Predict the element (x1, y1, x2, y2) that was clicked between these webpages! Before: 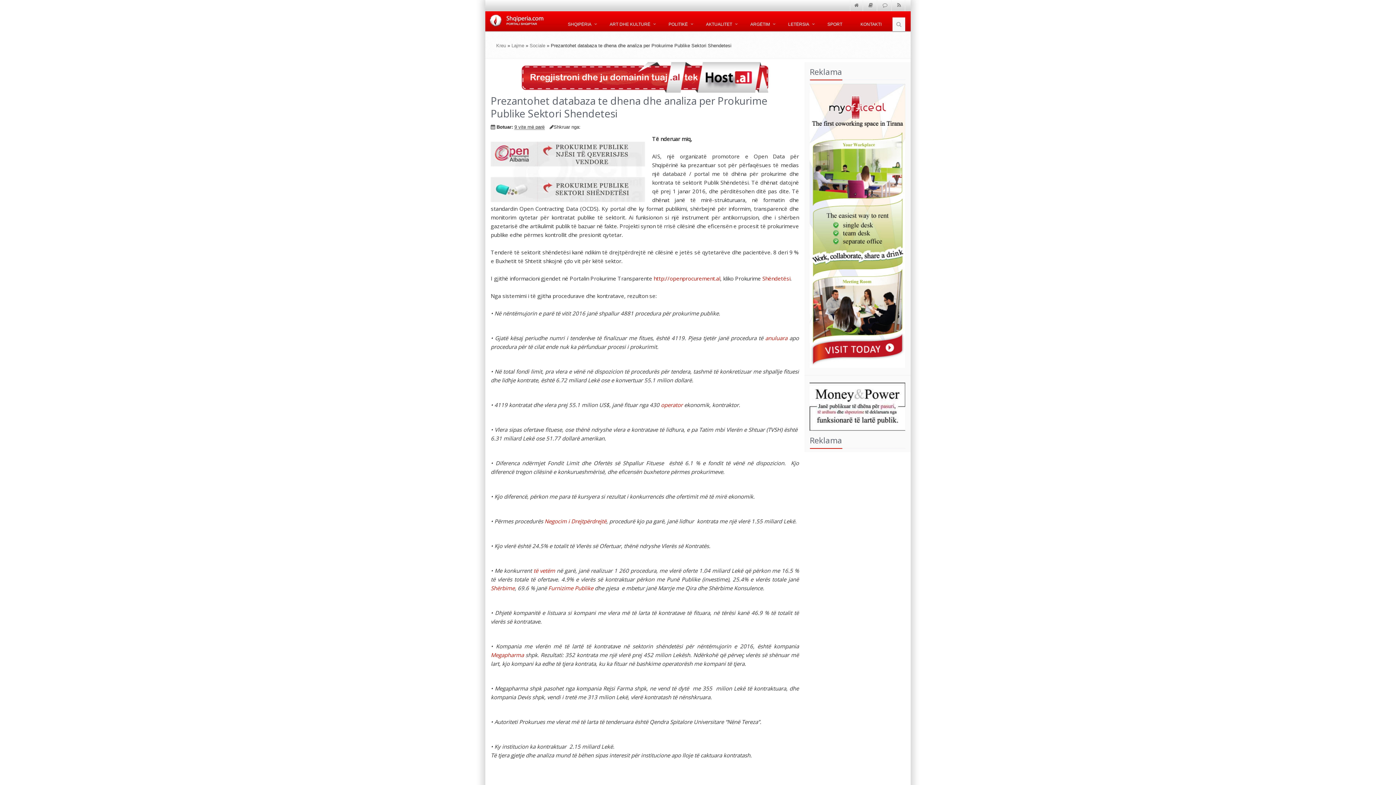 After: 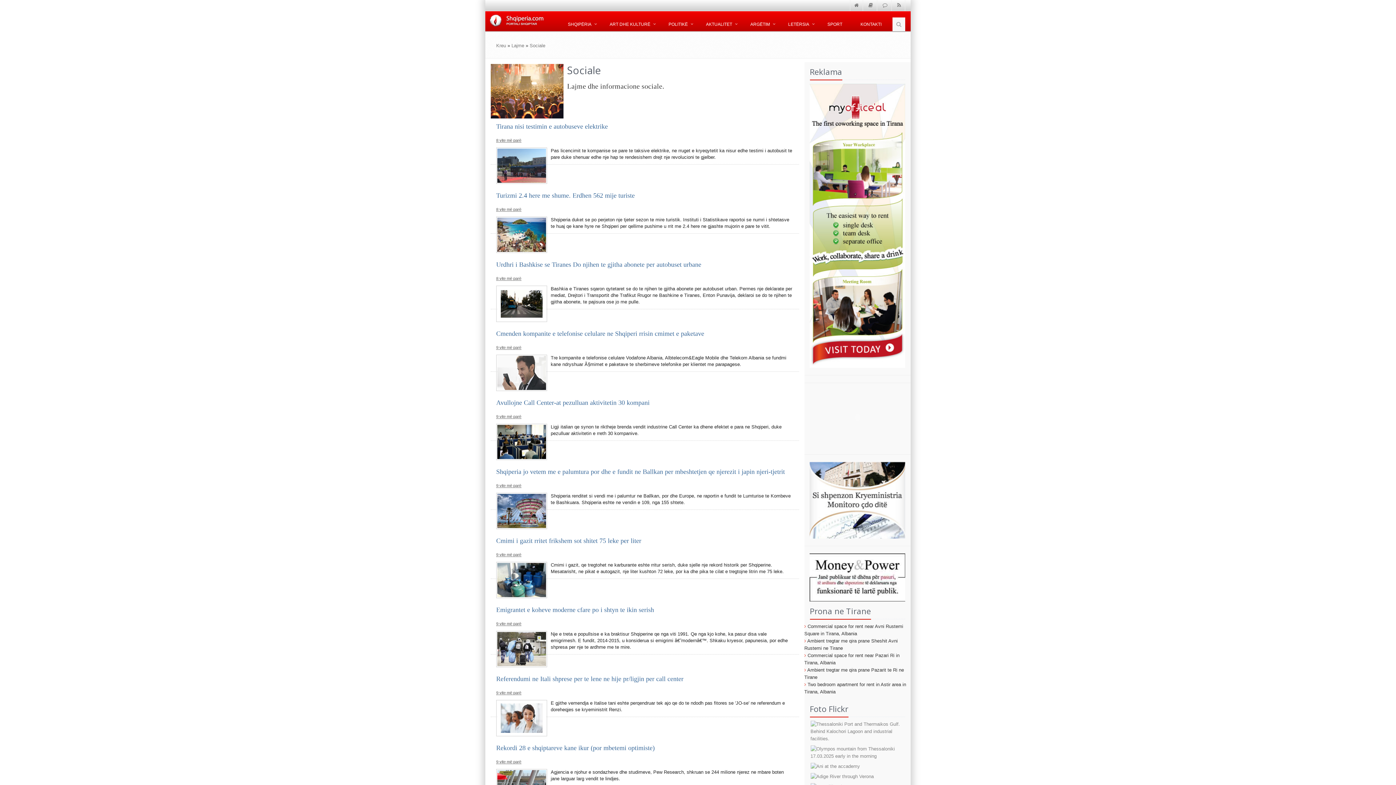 Action: bbox: (529, 42, 545, 48) label: Sociale